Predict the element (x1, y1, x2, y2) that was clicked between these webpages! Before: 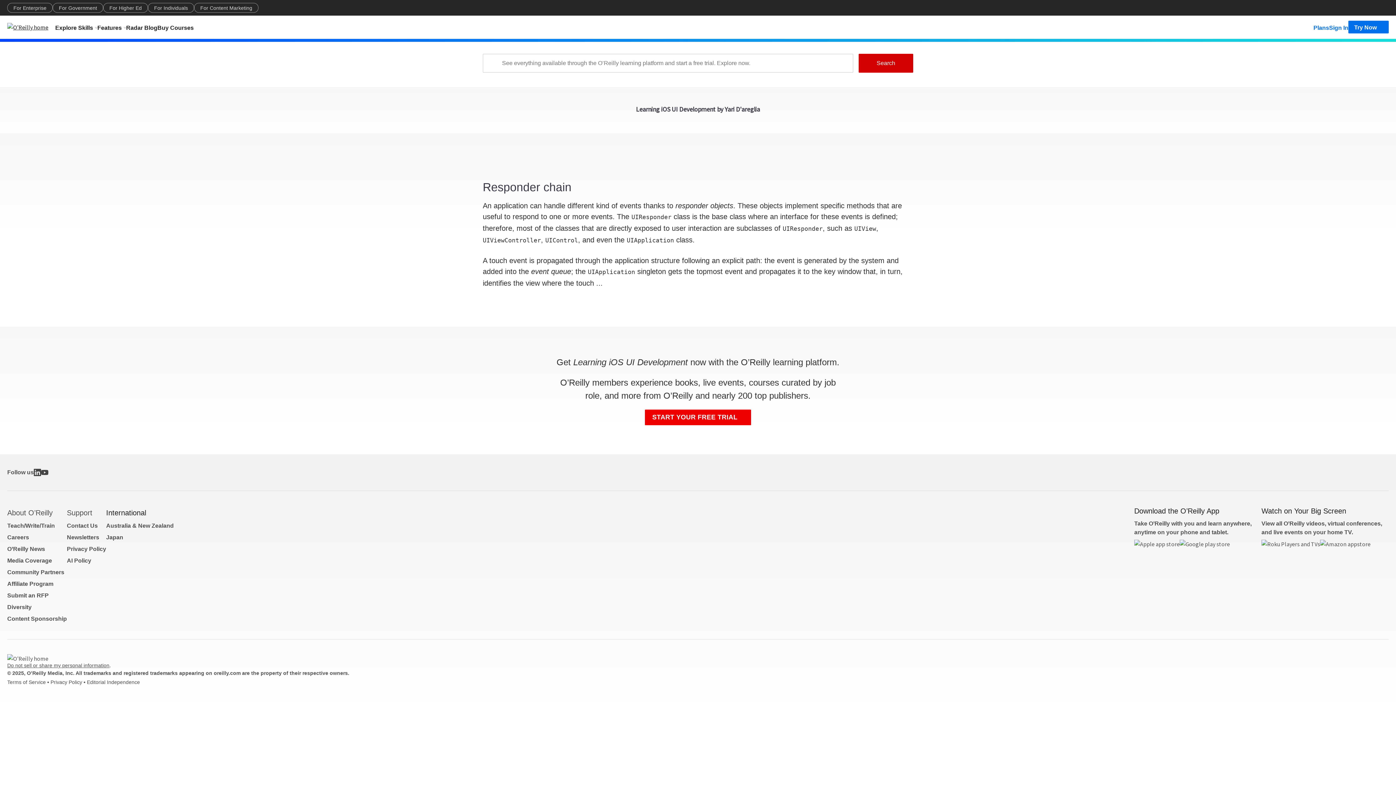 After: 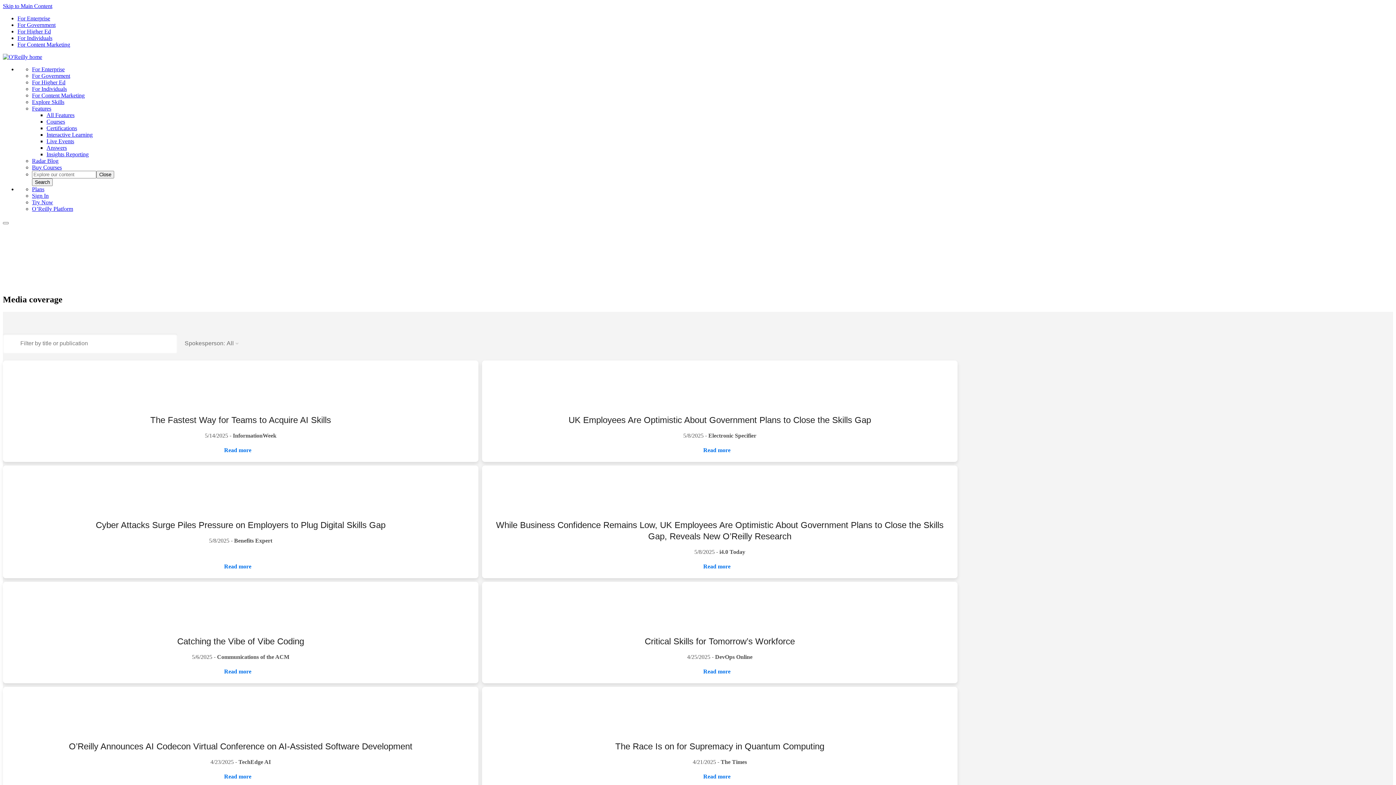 Action: label: Media Coverage bbox: (7, 557, 52, 564)